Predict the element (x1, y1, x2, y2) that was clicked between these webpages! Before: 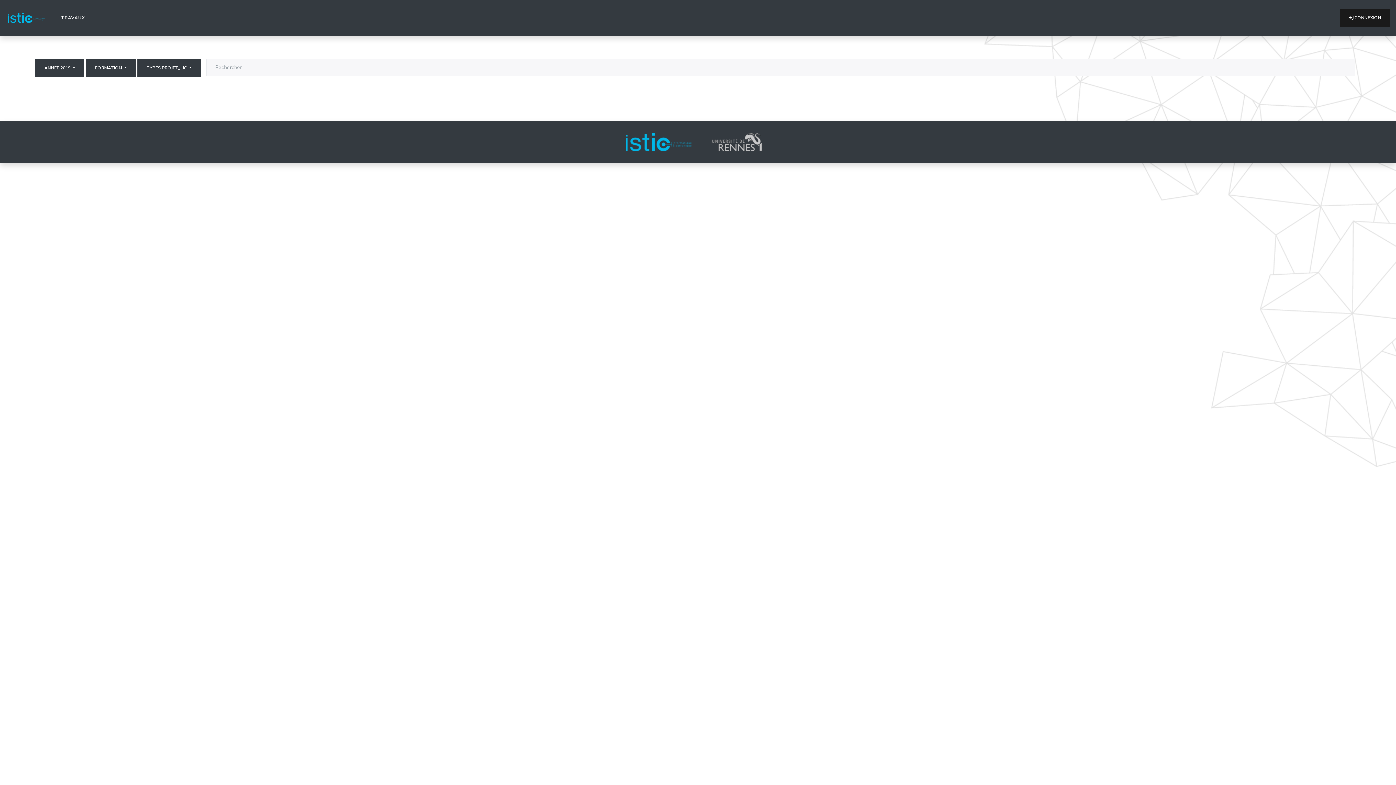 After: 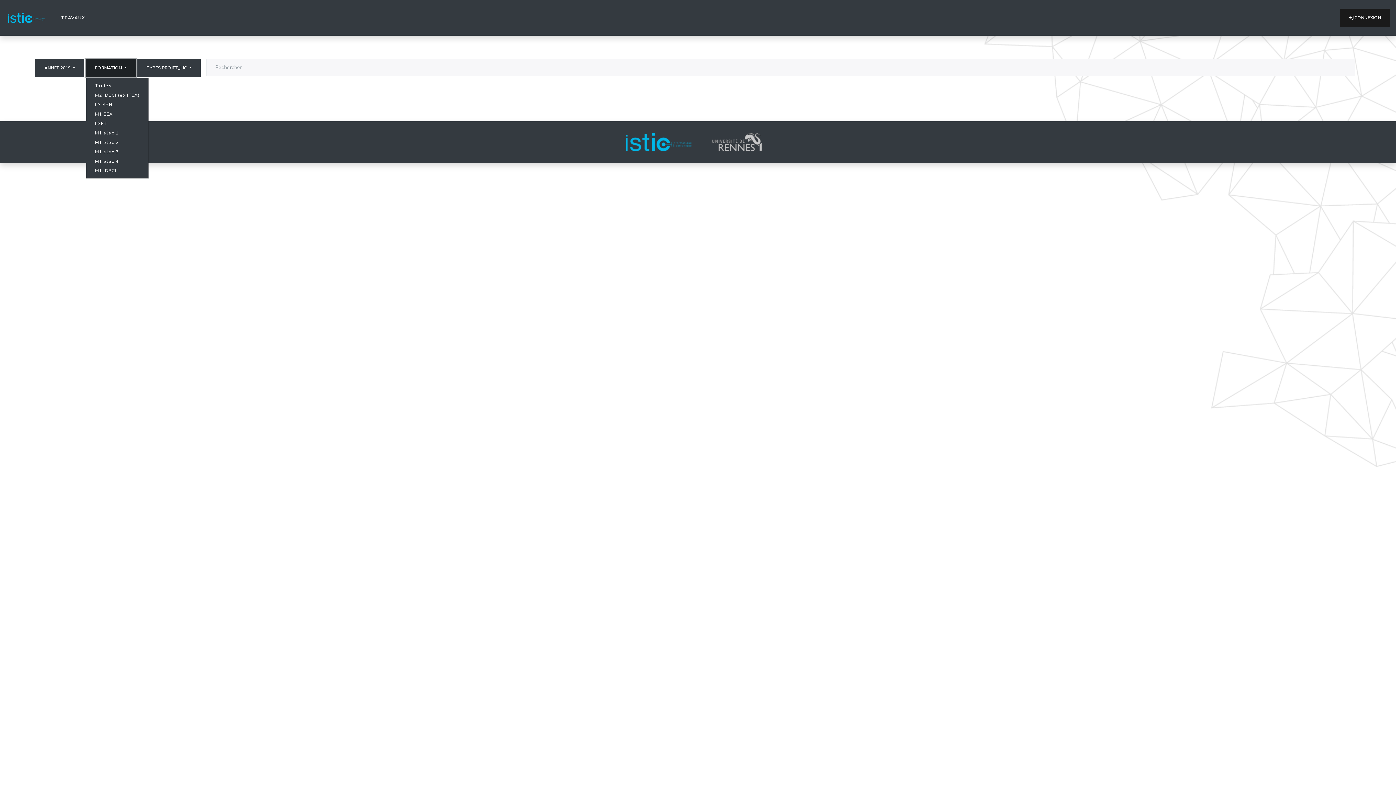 Action: label: FORMATION  bbox: (85, 58, 135, 77)